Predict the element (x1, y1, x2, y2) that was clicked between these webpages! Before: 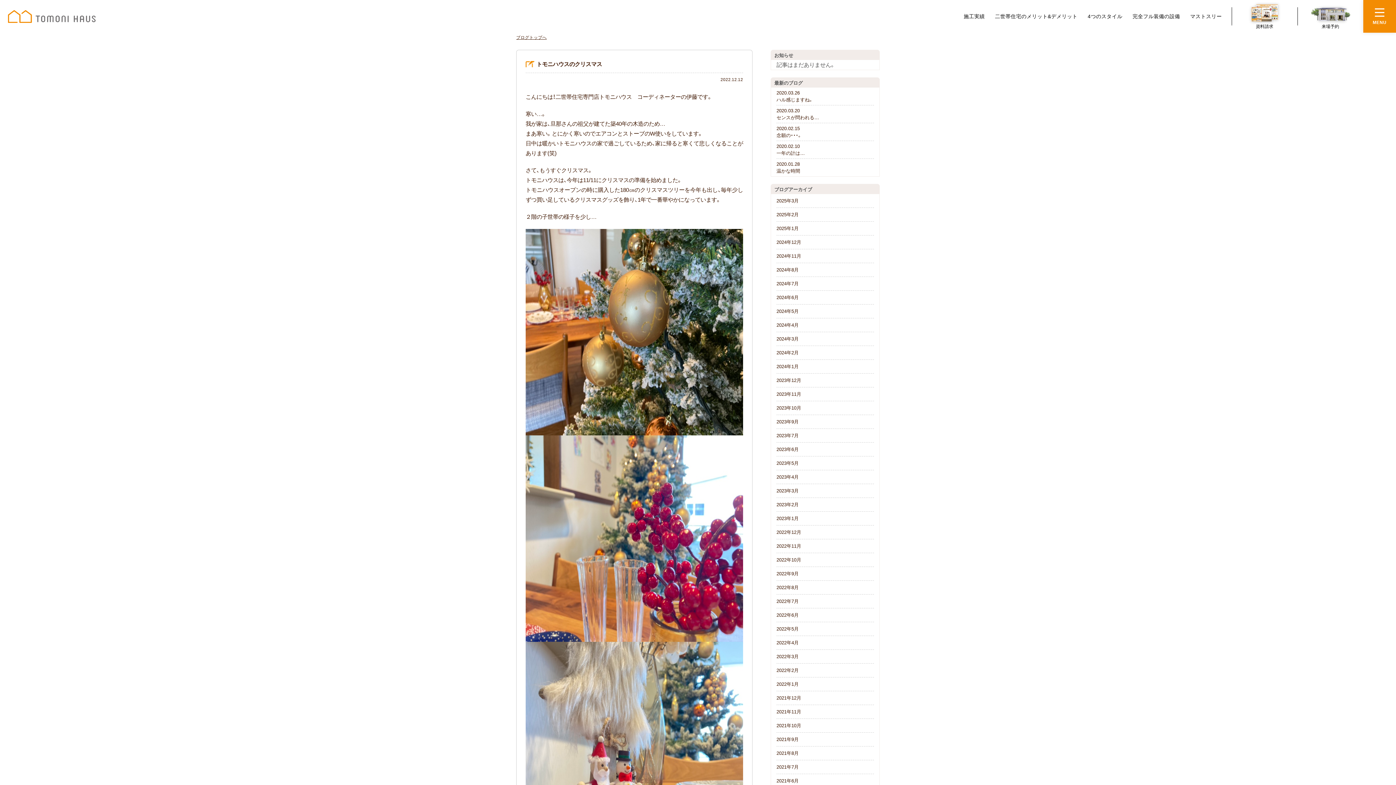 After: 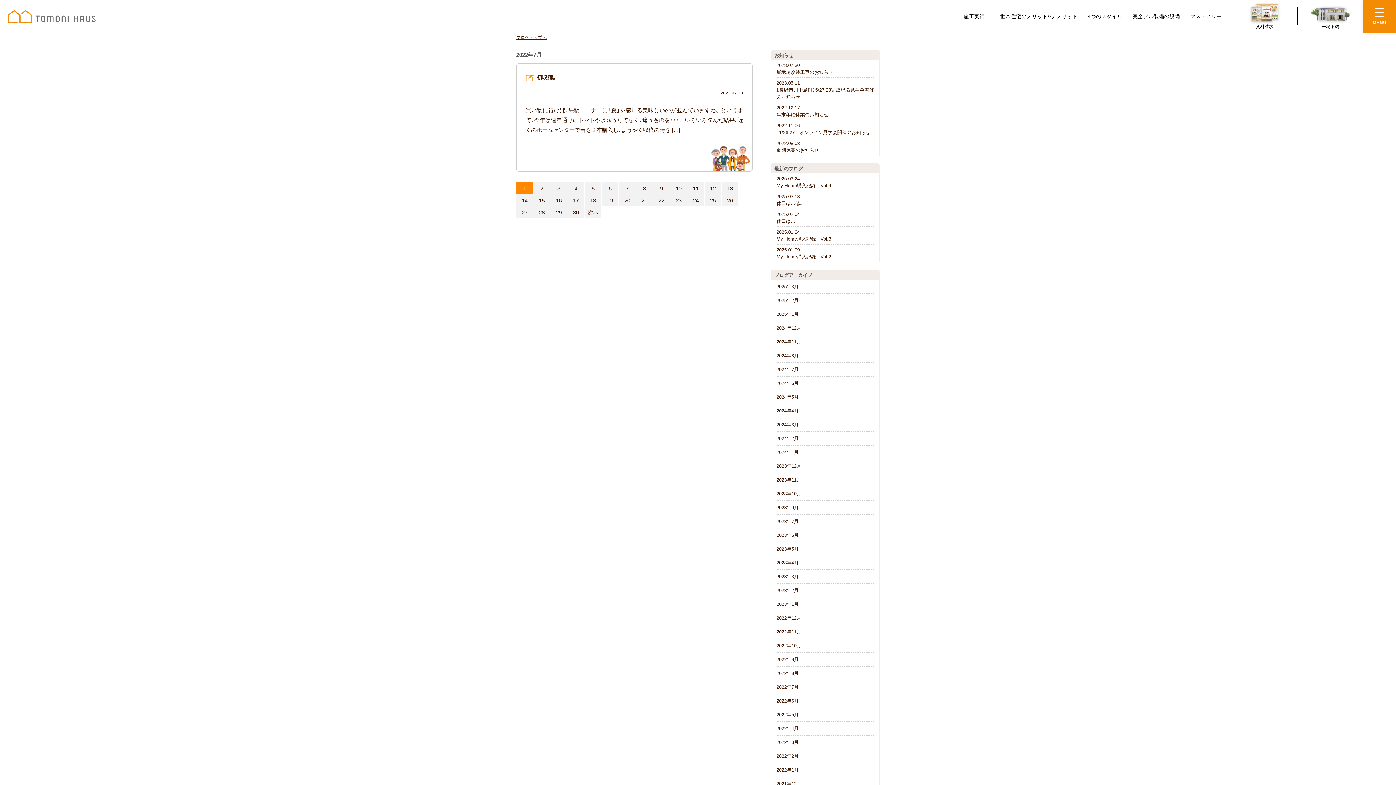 Action: label: 2022年7月 bbox: (776, 594, 874, 608)